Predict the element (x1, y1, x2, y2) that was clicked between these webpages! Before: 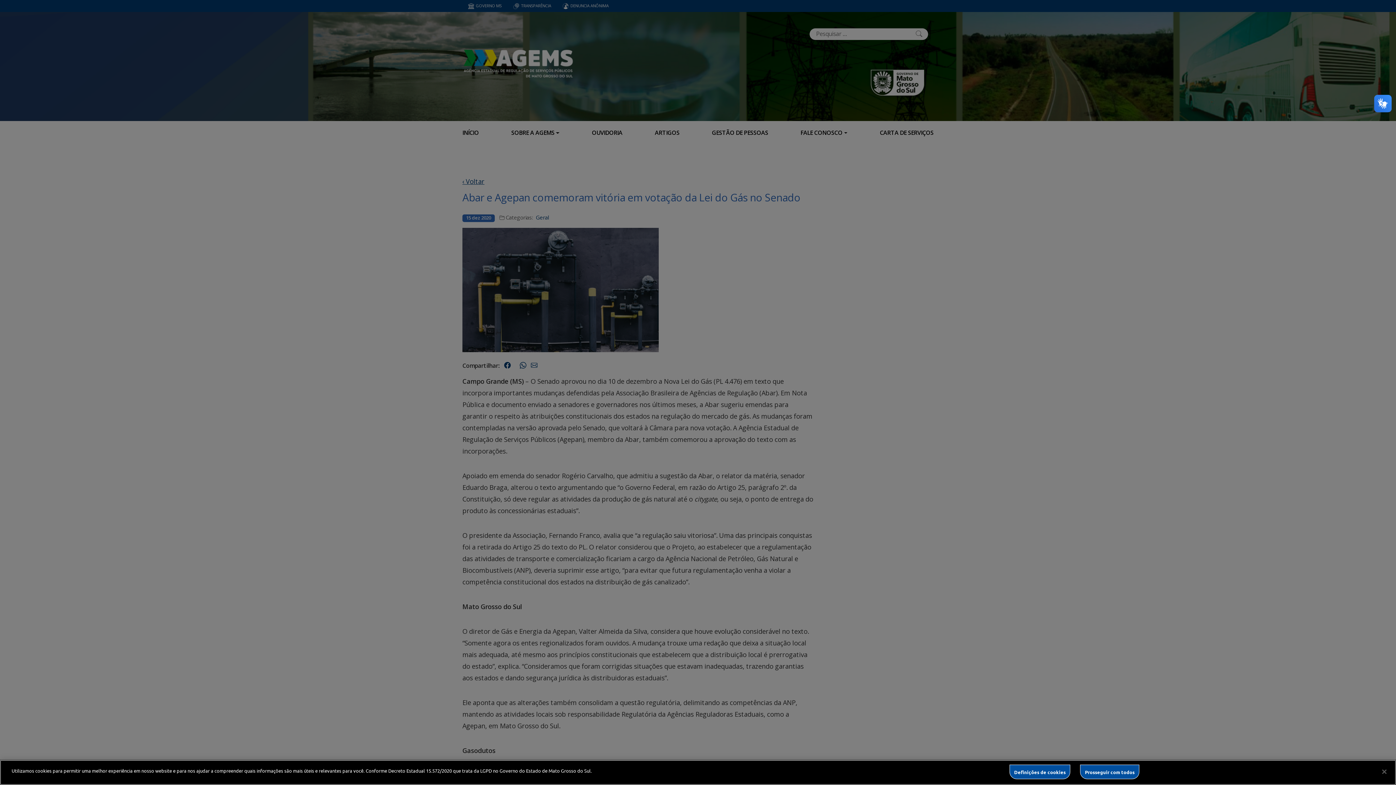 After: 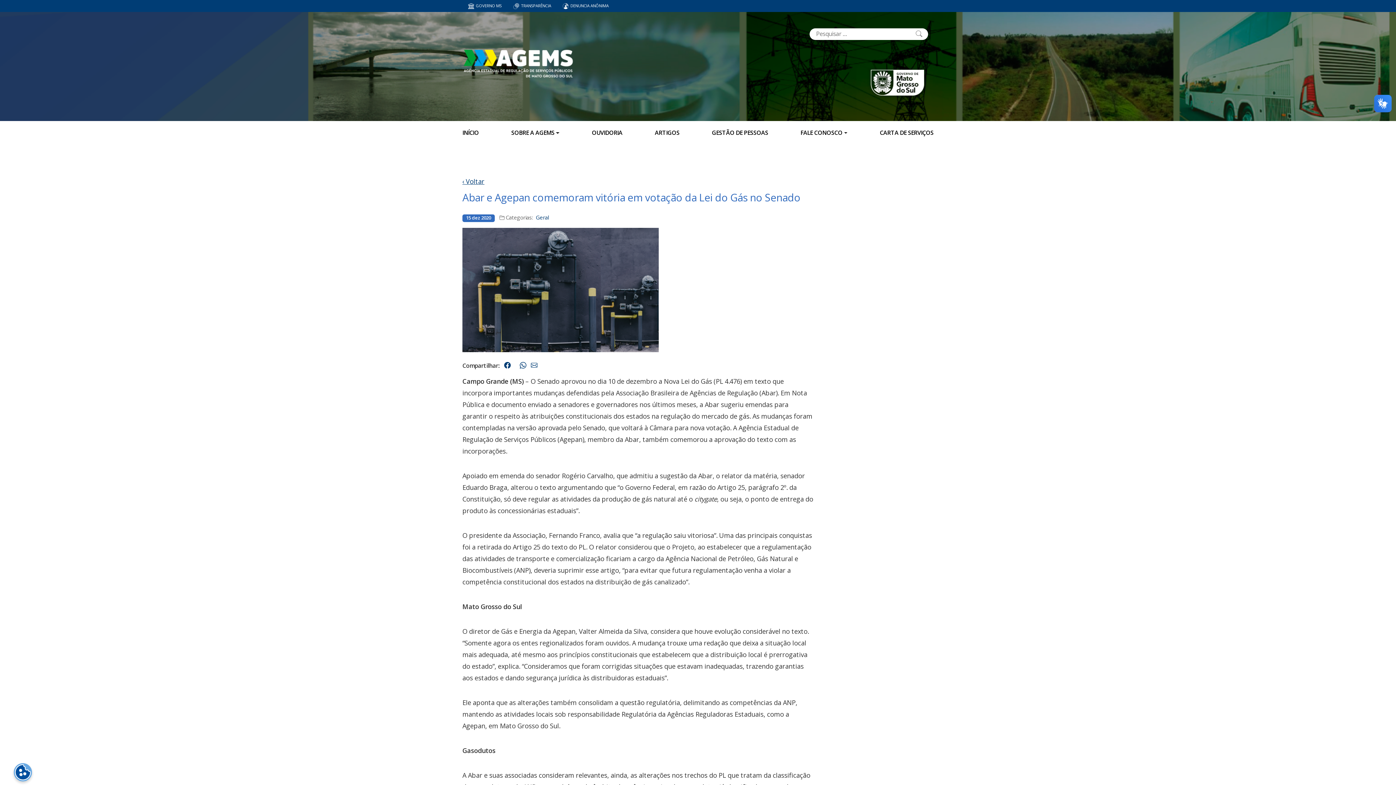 Action: bbox: (1080, 765, 1139, 779) label: Prosseguir com todos